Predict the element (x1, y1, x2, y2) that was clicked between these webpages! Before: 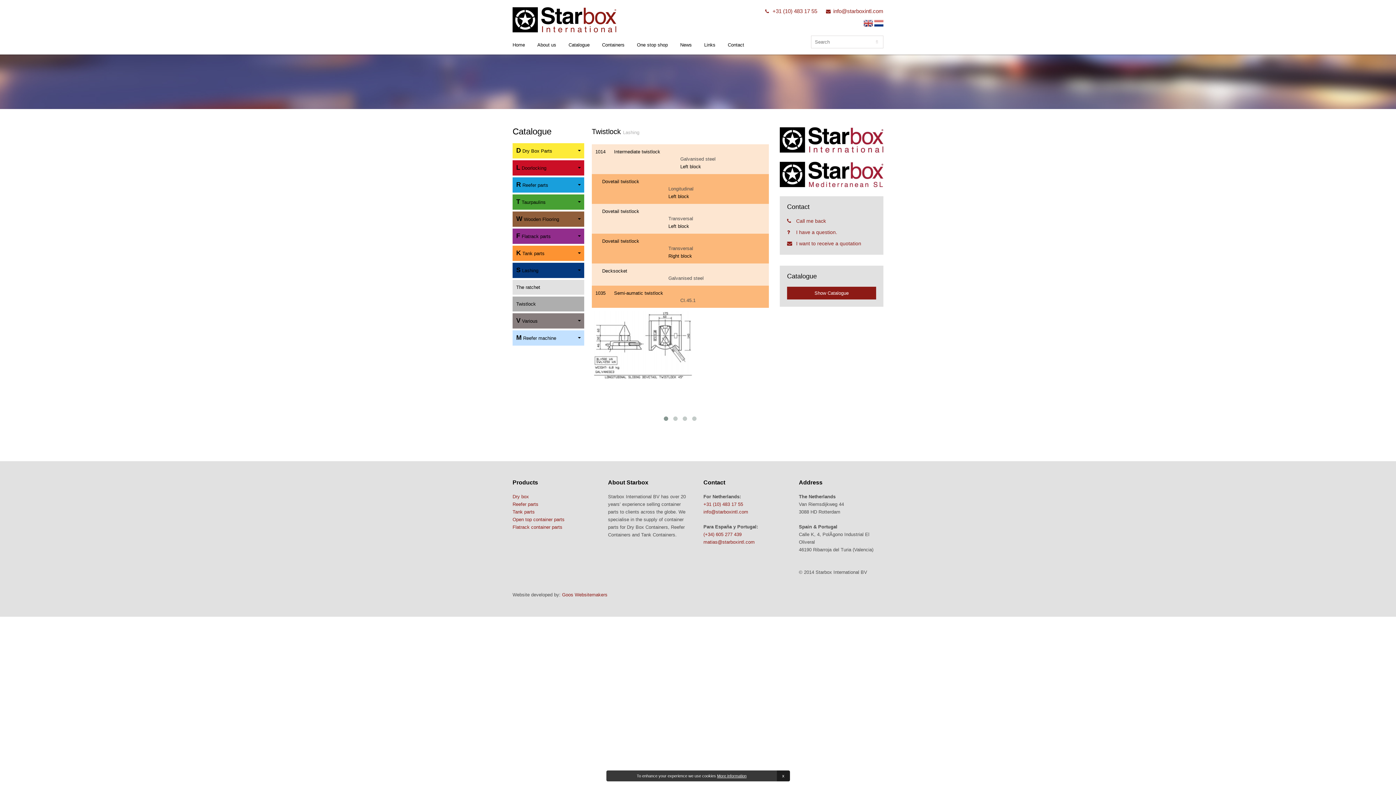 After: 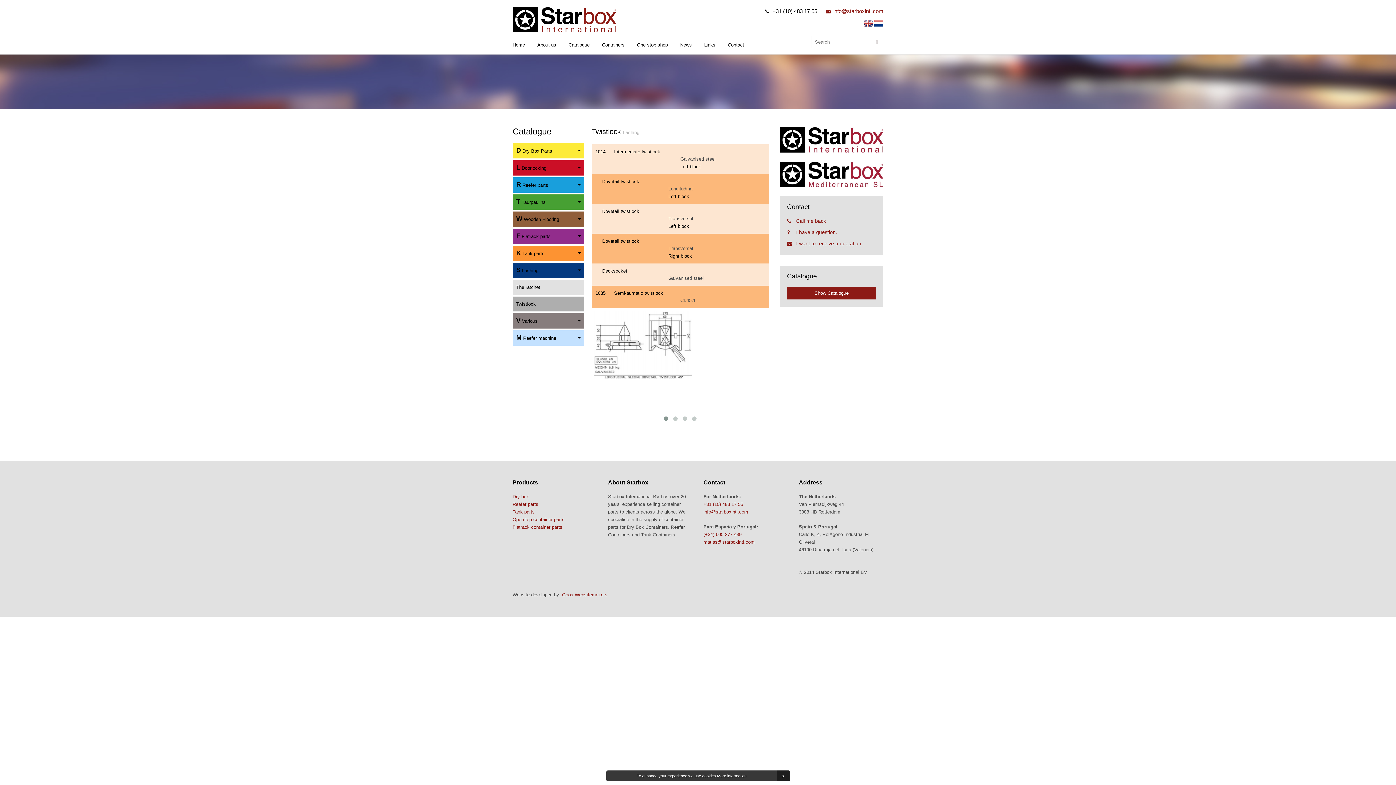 Action: label: +31 (10) 483 17 55 bbox: (765, 8, 817, 14)